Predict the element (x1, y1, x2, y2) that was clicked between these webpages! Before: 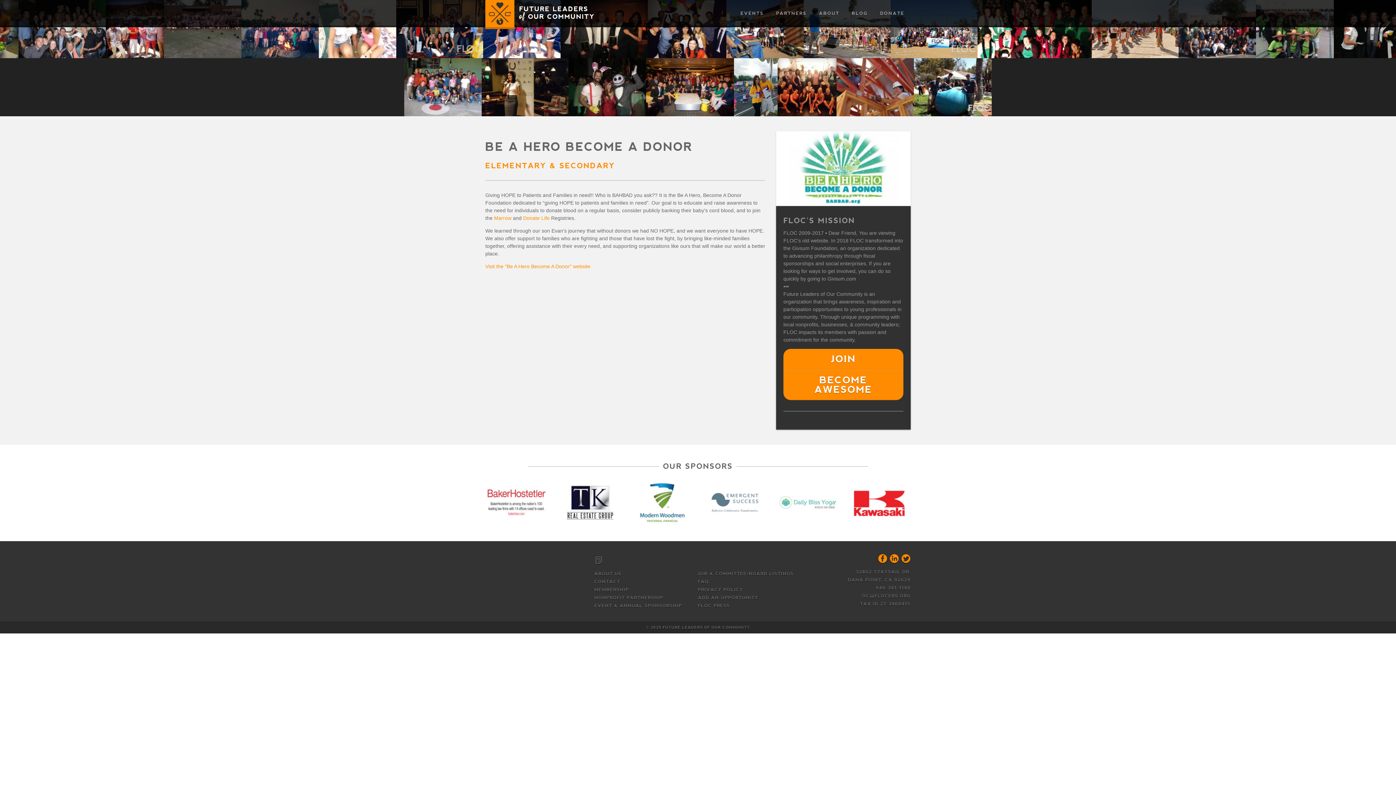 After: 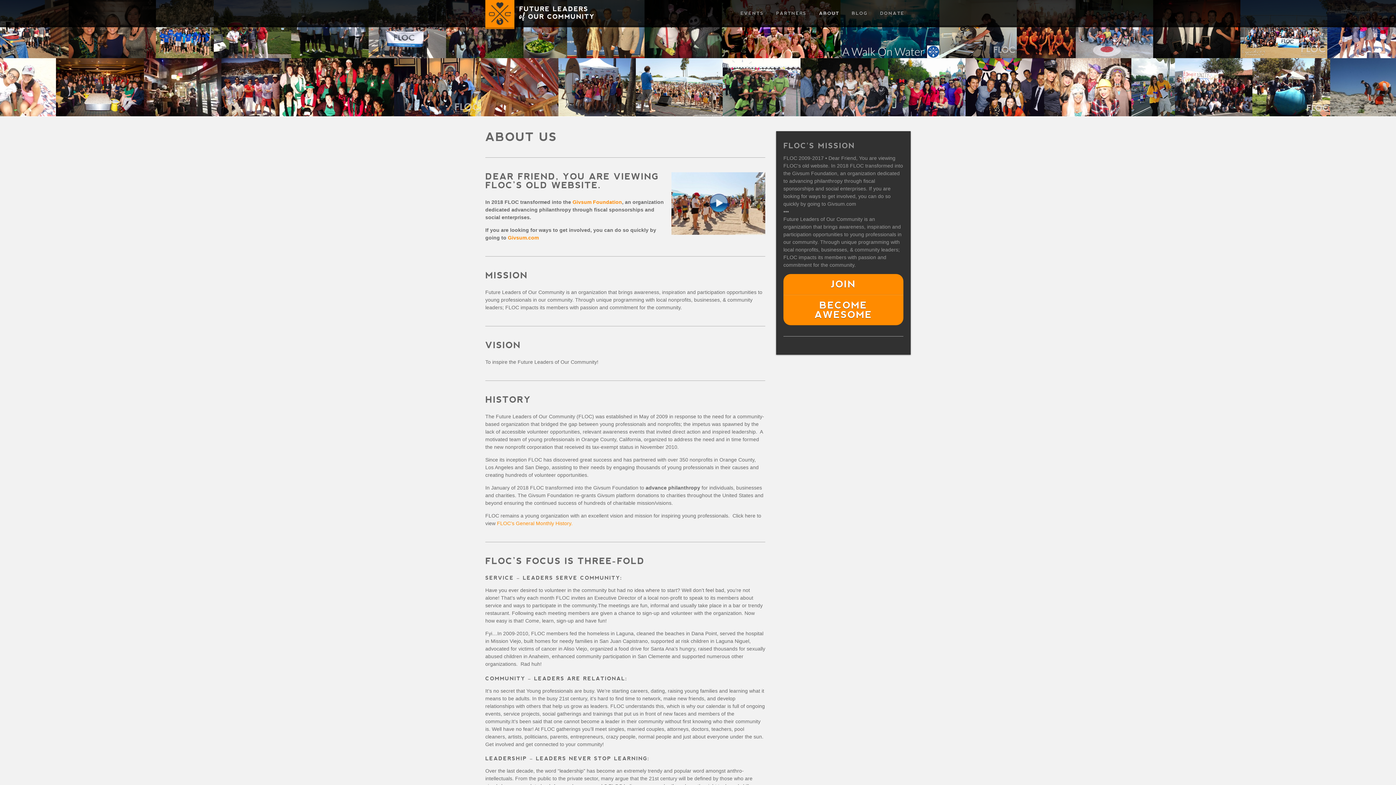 Action: label: ABOUT bbox: (813, 0, 845, 27)